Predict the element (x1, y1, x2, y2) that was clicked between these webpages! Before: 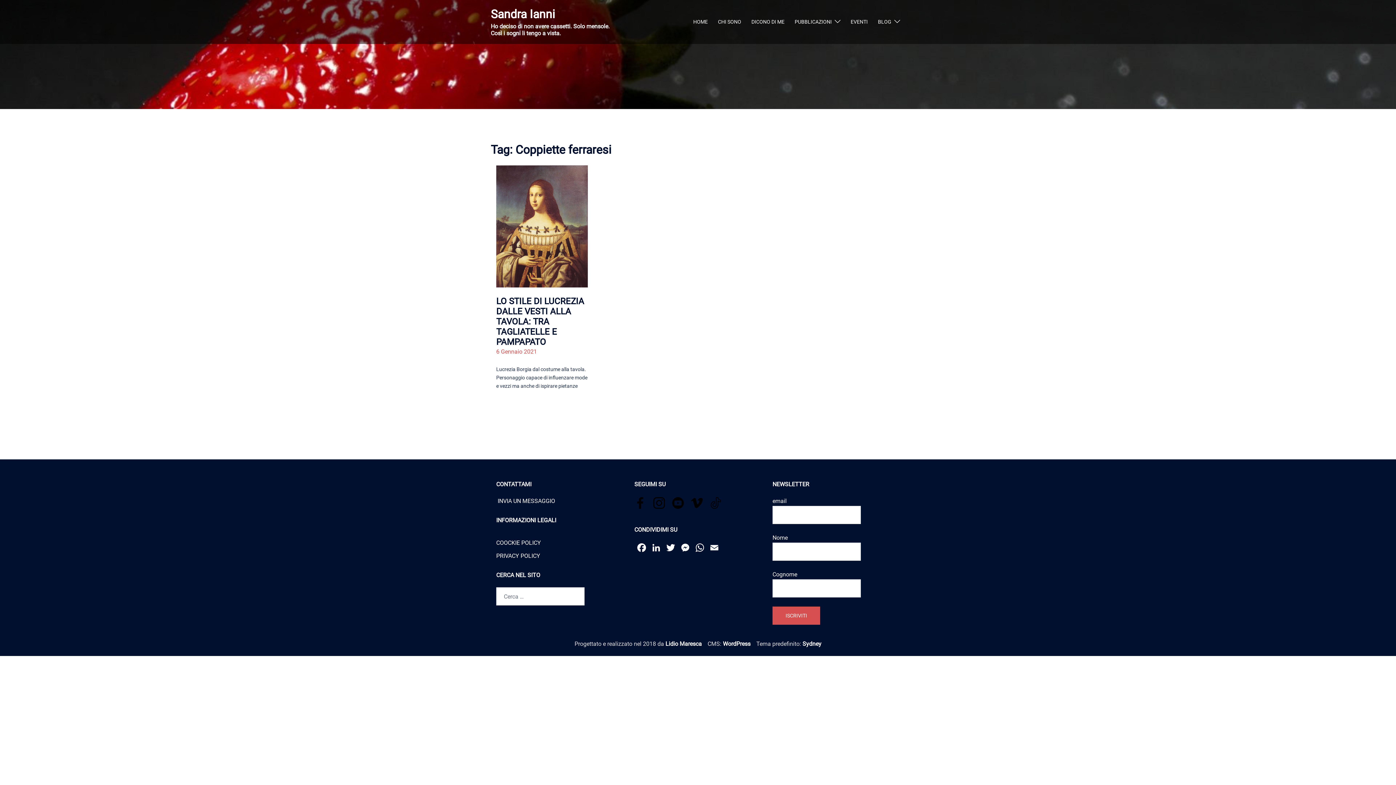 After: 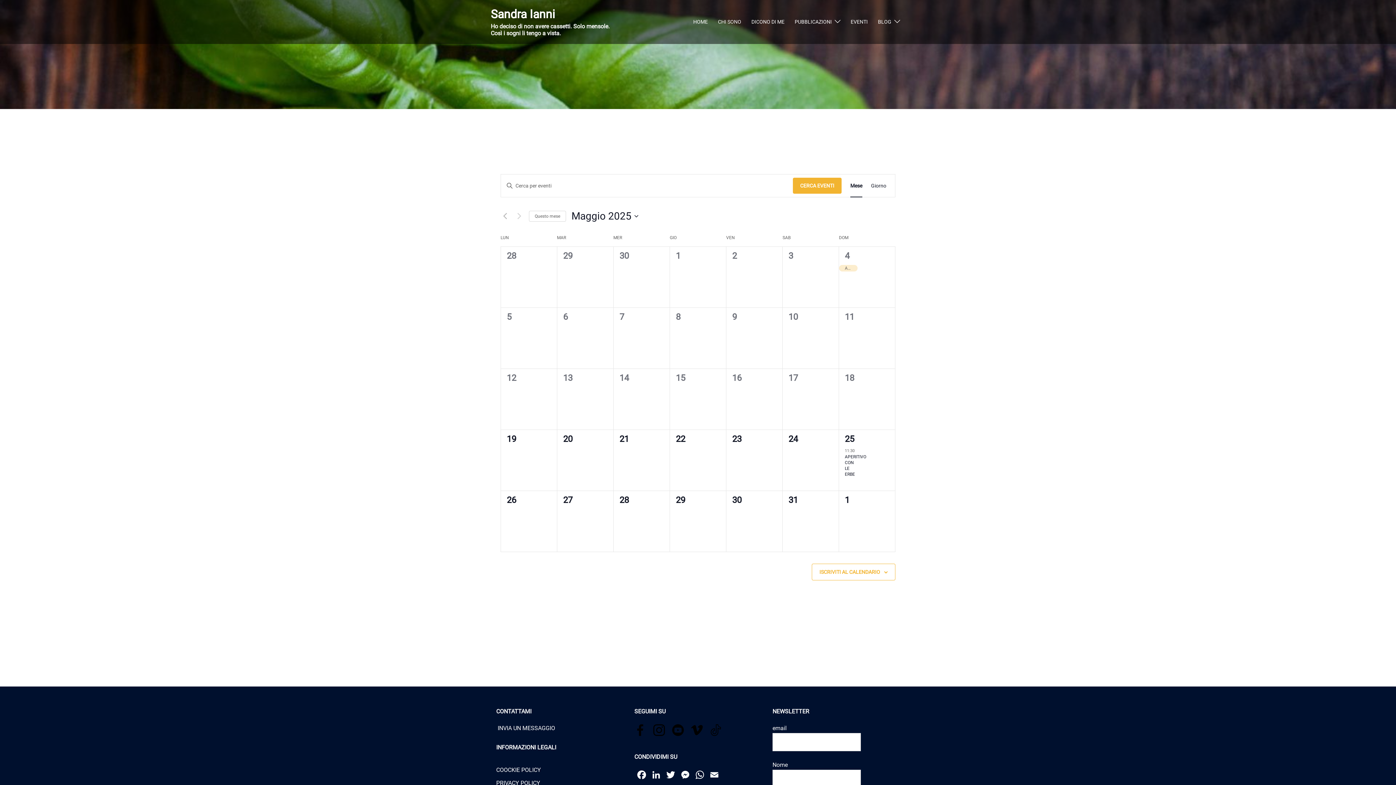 Action: bbox: (850, 17, 868, 26) label: EVENTI